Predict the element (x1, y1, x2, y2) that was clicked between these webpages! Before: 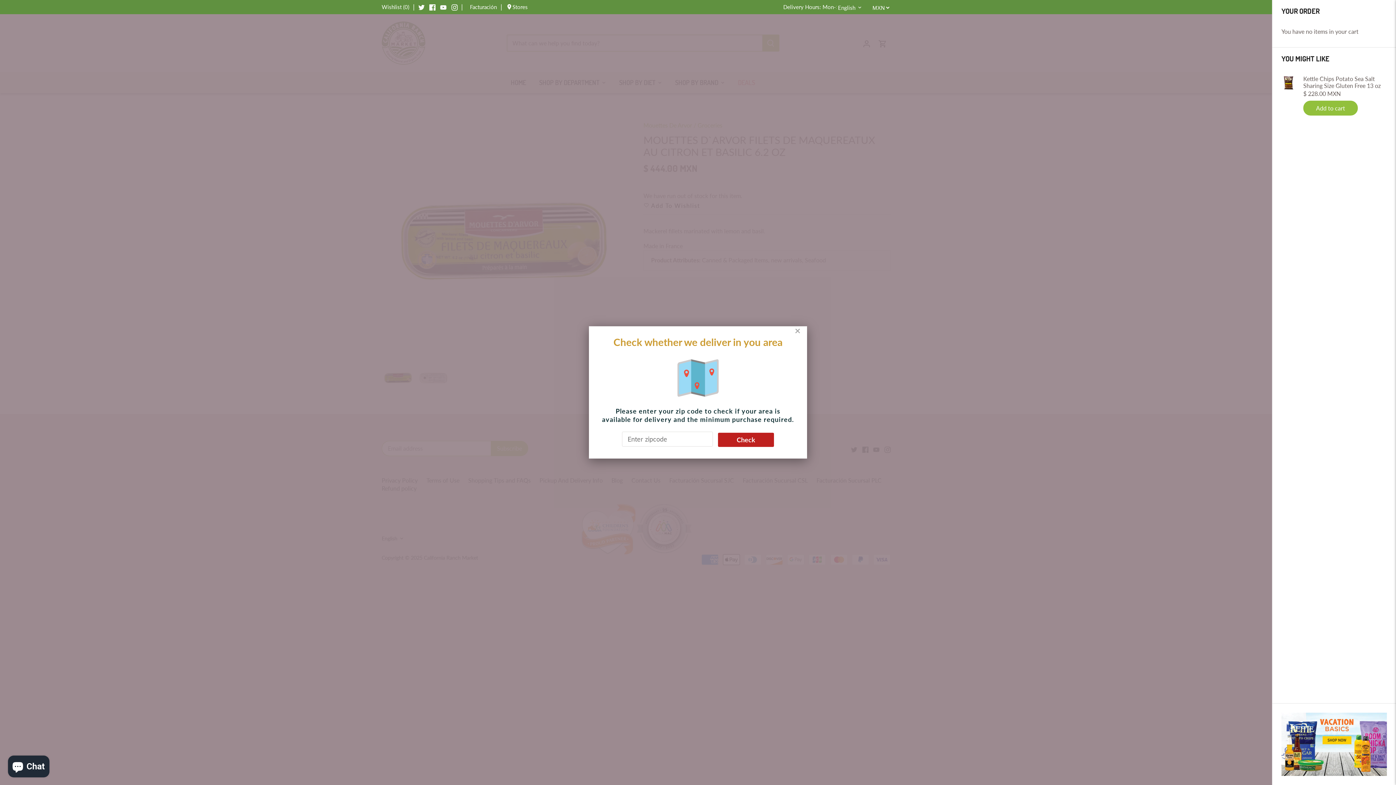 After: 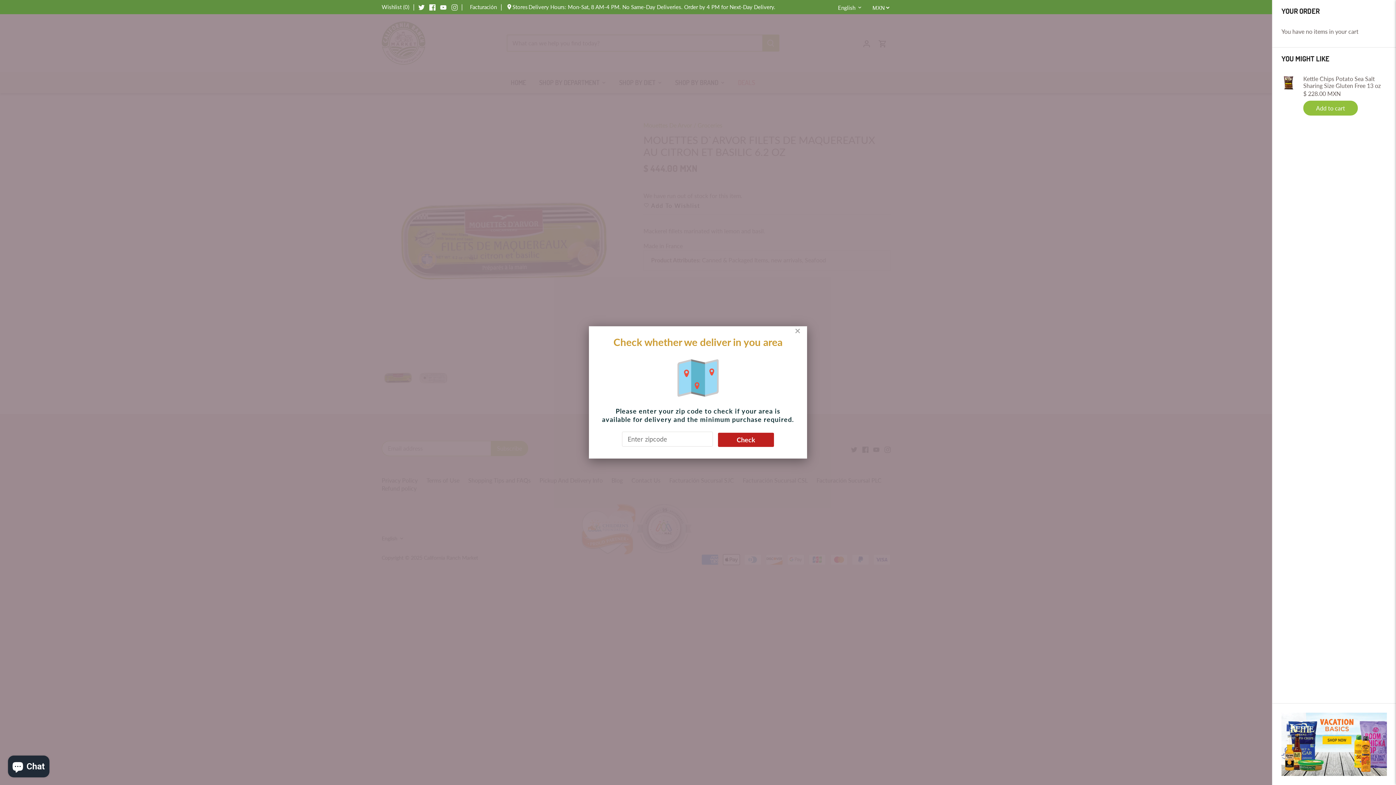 Action: label: Instagram bbox: (451, 2, 457, 10)